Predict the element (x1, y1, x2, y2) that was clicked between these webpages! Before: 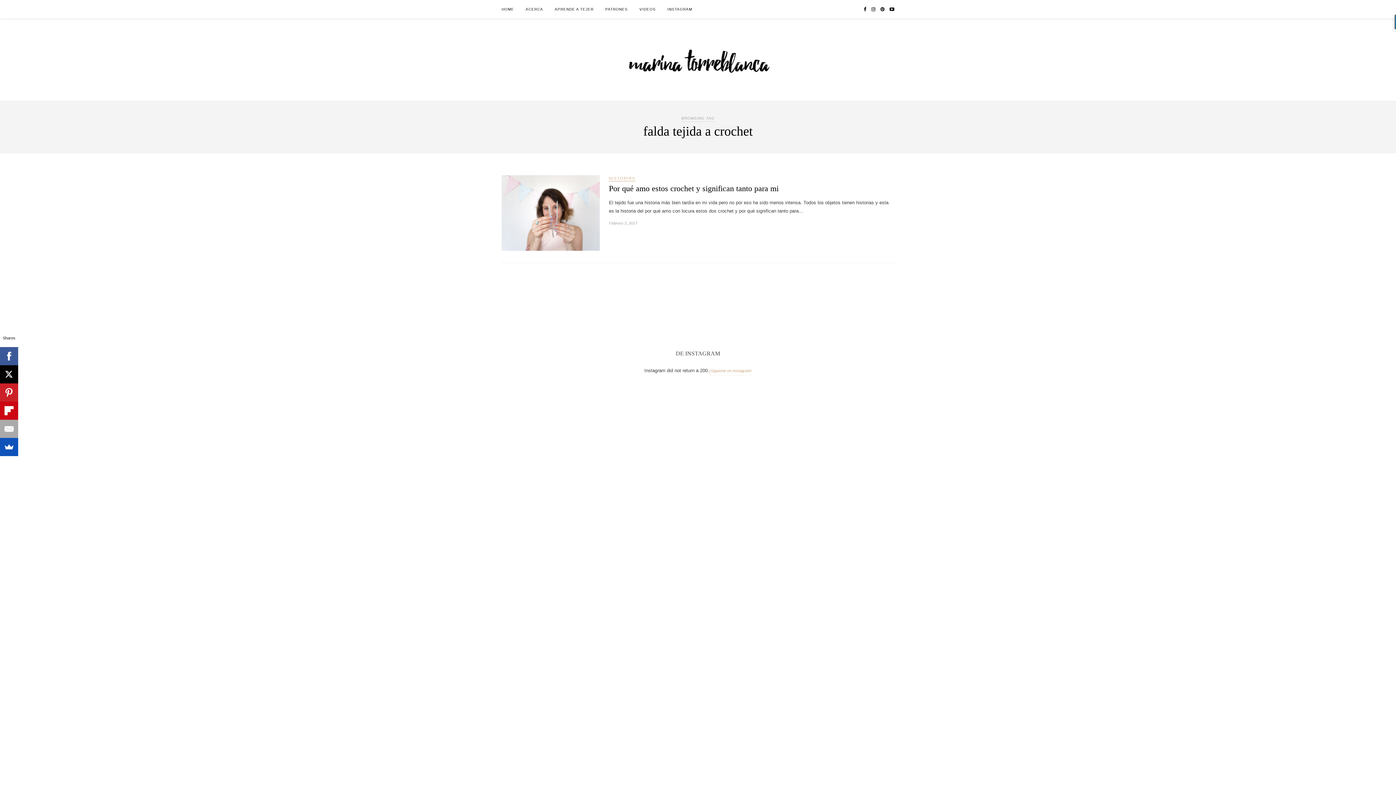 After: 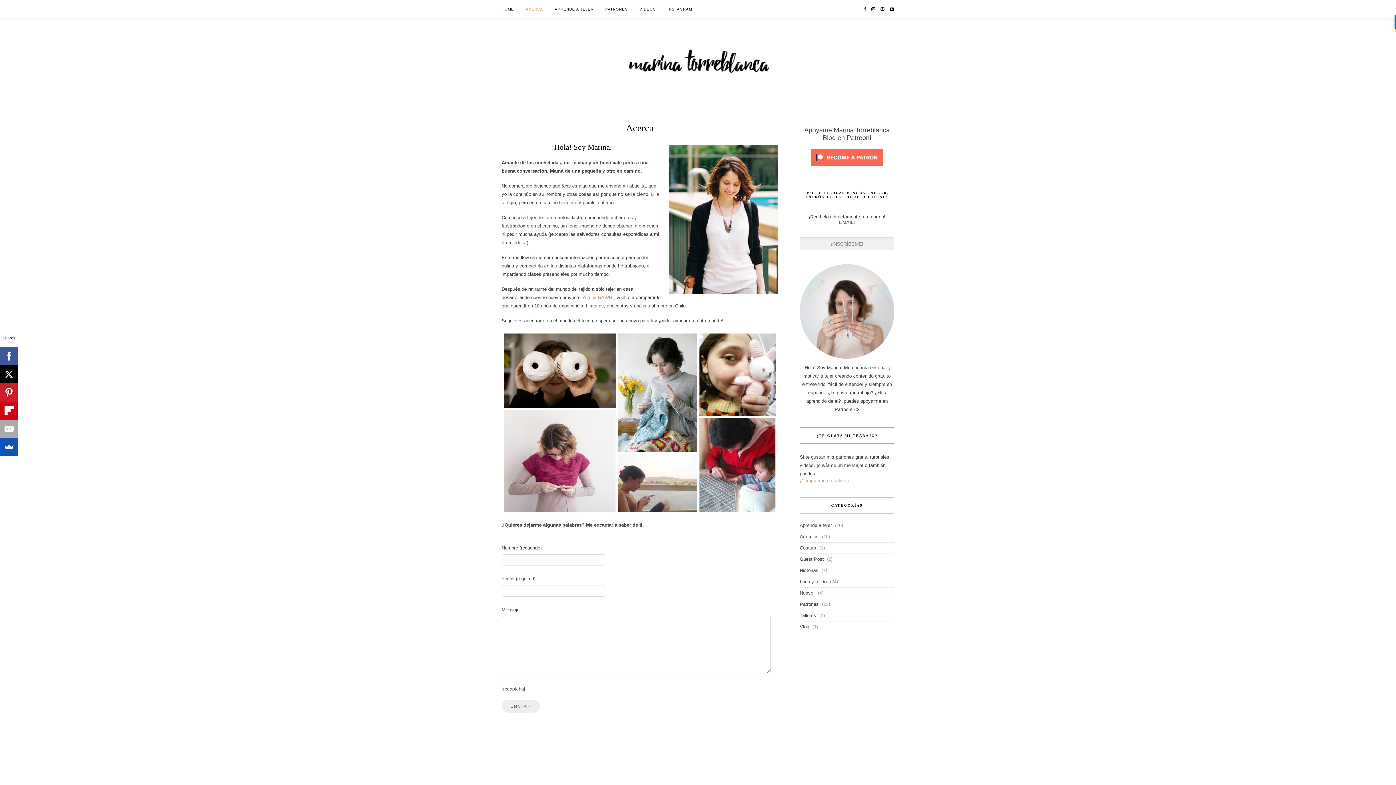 Action: label: ACERCA bbox: (525, 0, 543, 18)